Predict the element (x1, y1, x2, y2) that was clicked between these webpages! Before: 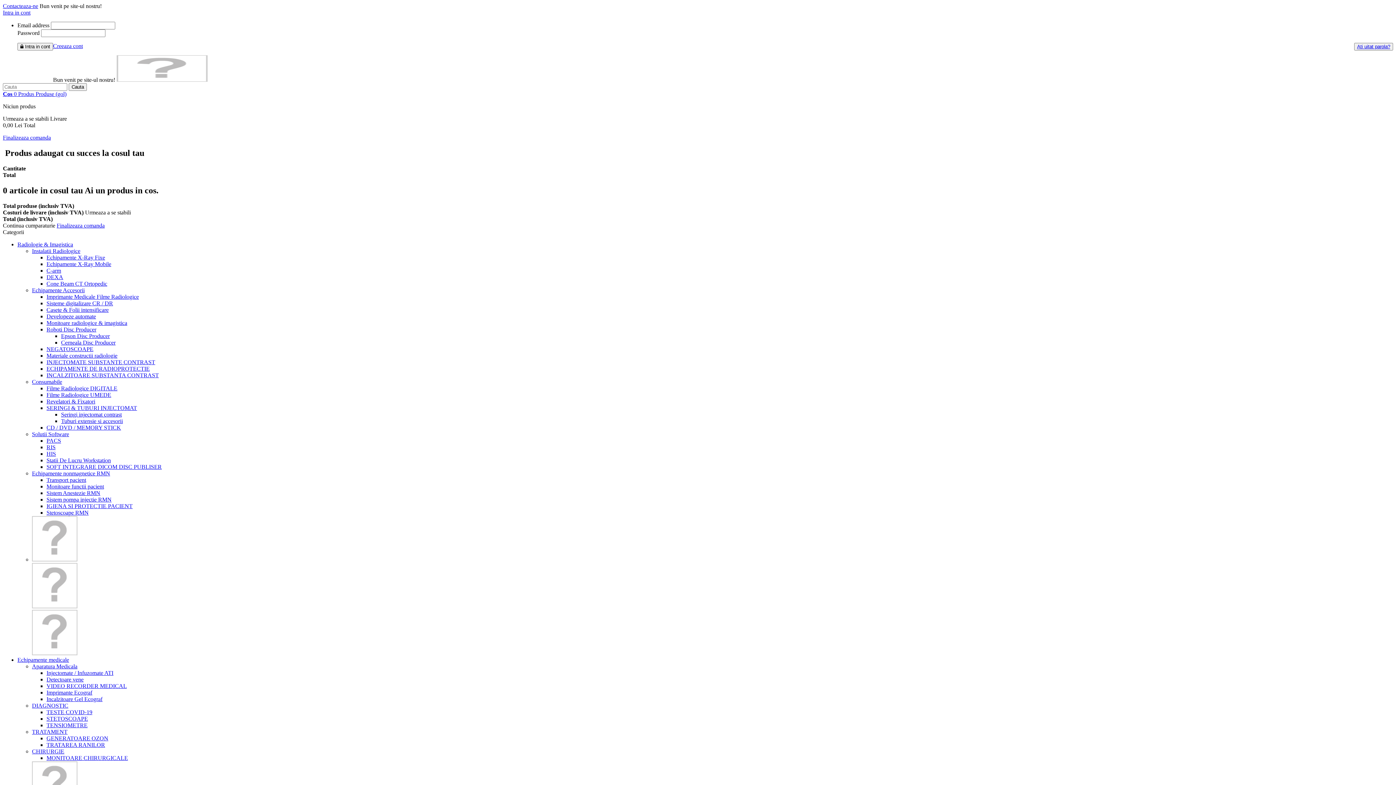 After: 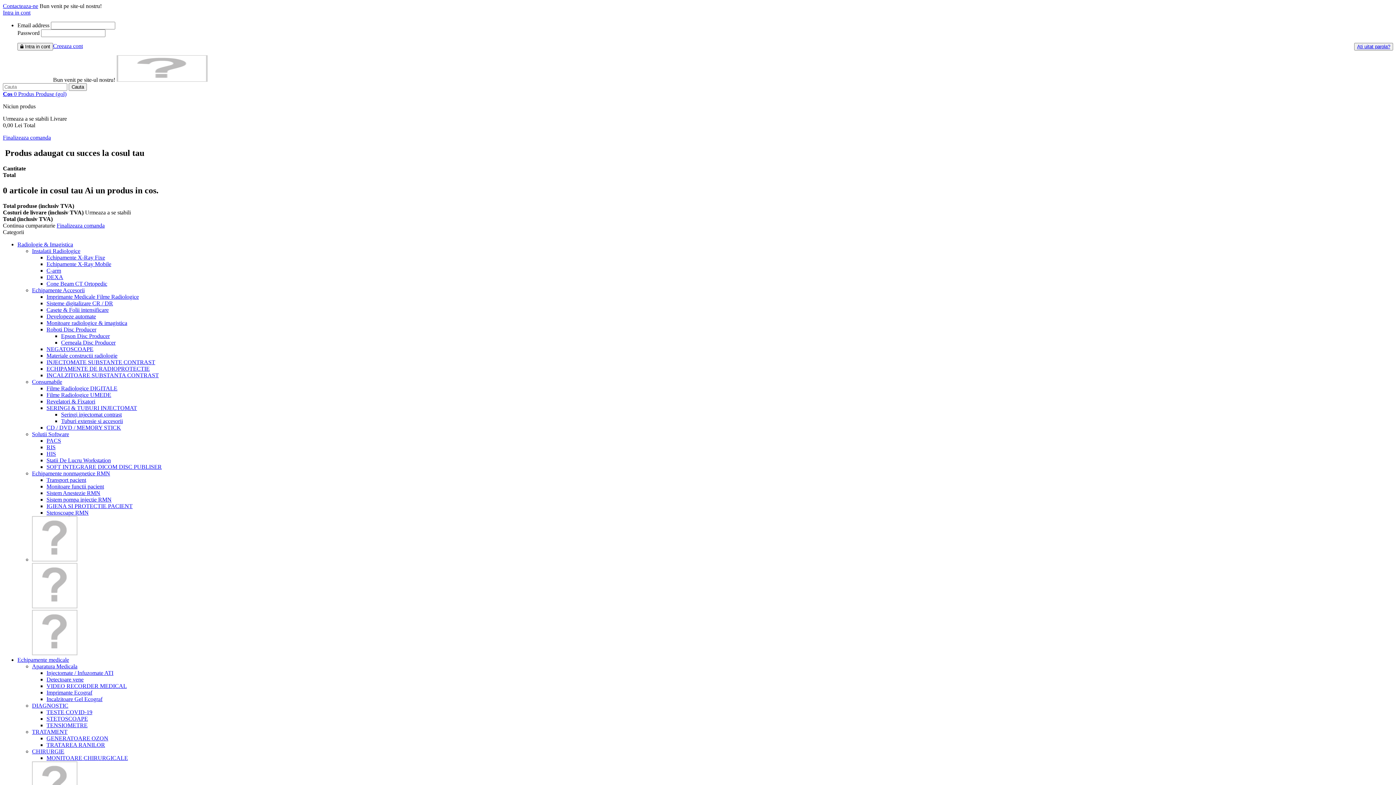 Action: bbox: (46, 483, 104, 489) label: Monitoare functii pacient